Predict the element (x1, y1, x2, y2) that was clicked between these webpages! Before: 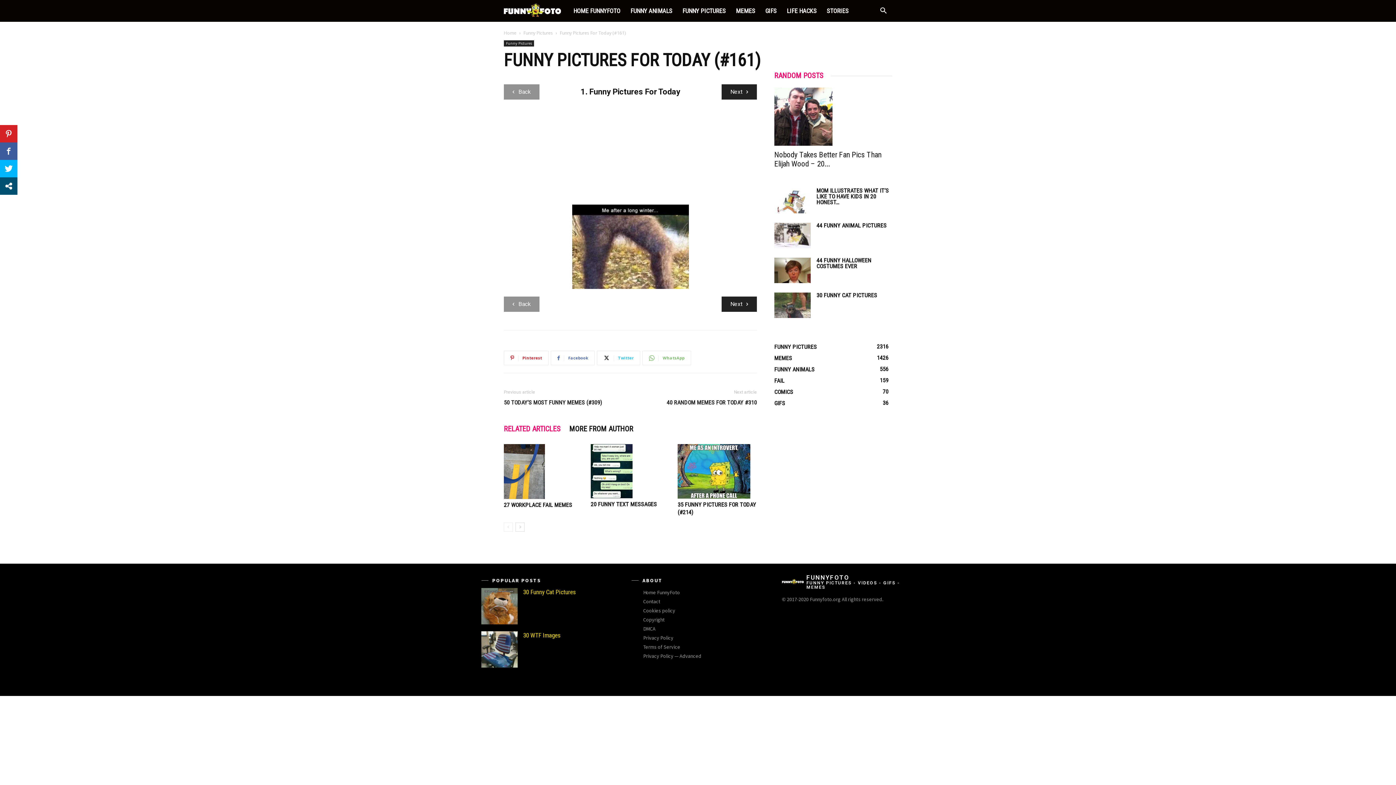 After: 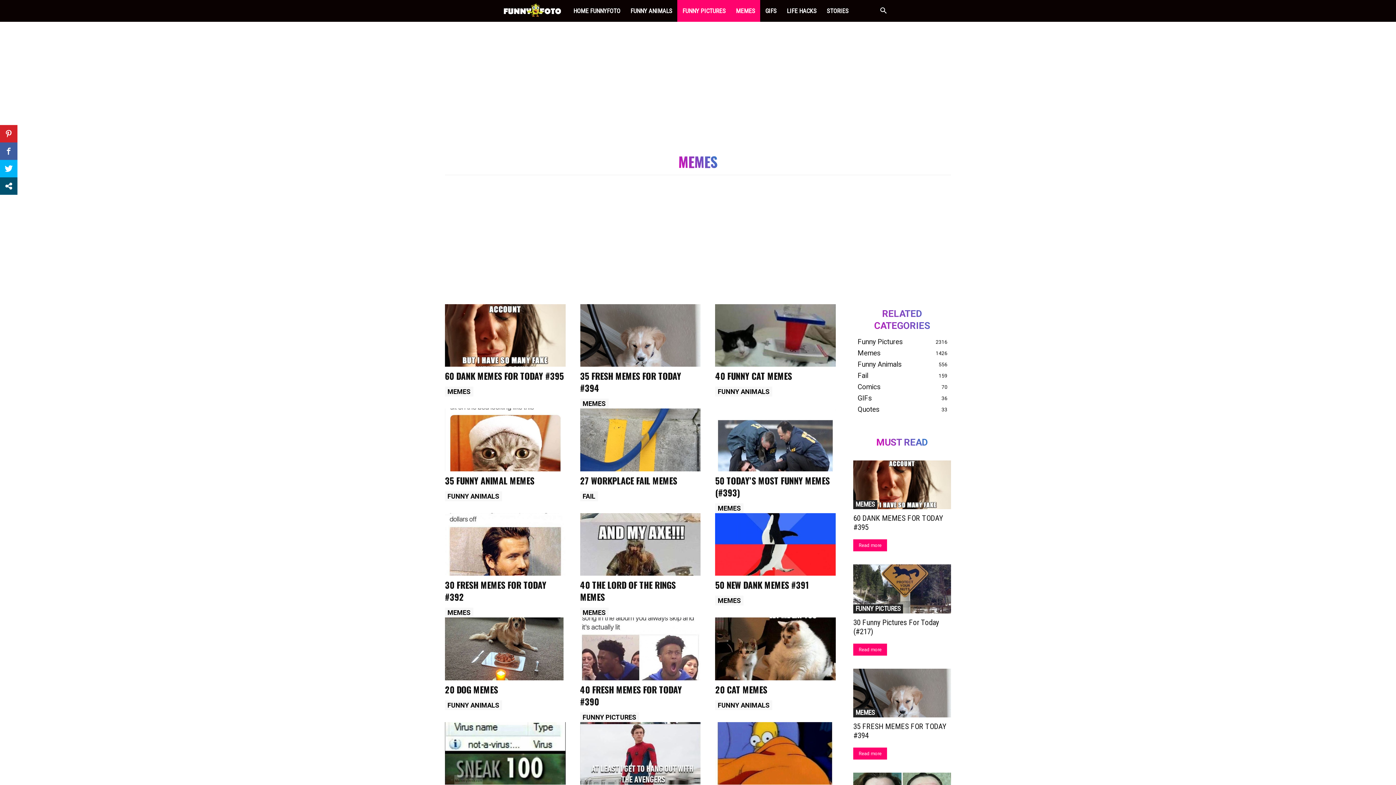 Action: label: MEMES bbox: (730, 0, 760, 21)